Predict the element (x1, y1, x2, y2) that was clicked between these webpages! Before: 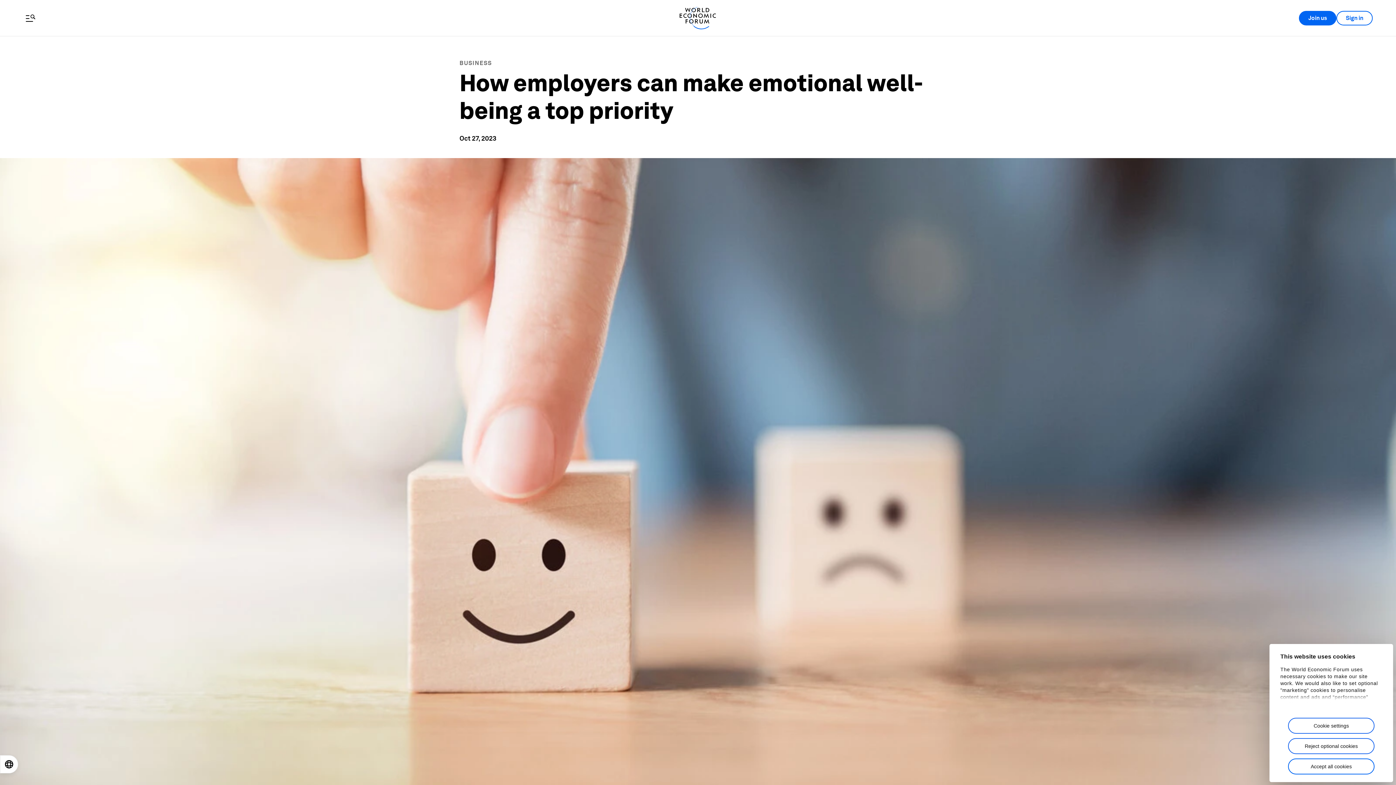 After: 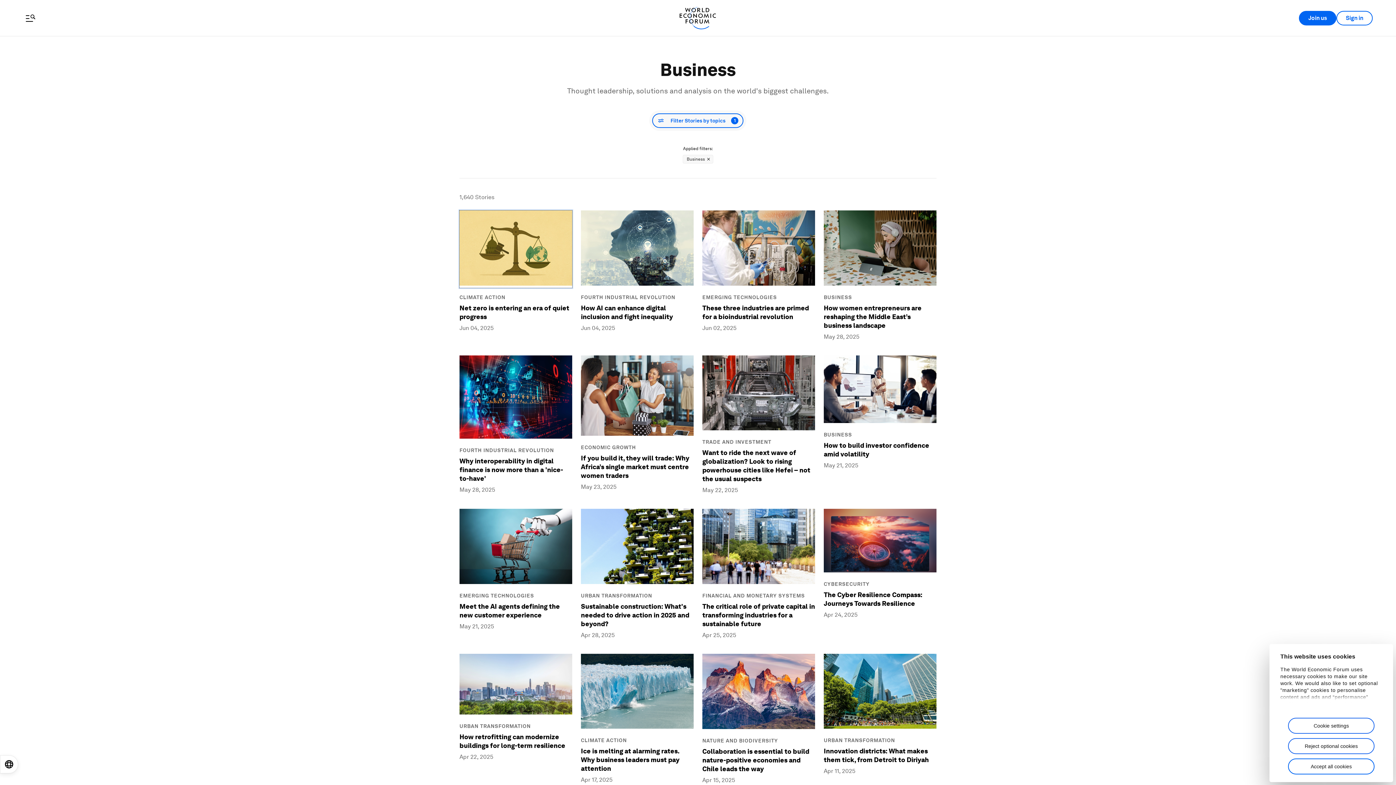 Action: bbox: (459, 59, 492, 66) label: BUSINESS